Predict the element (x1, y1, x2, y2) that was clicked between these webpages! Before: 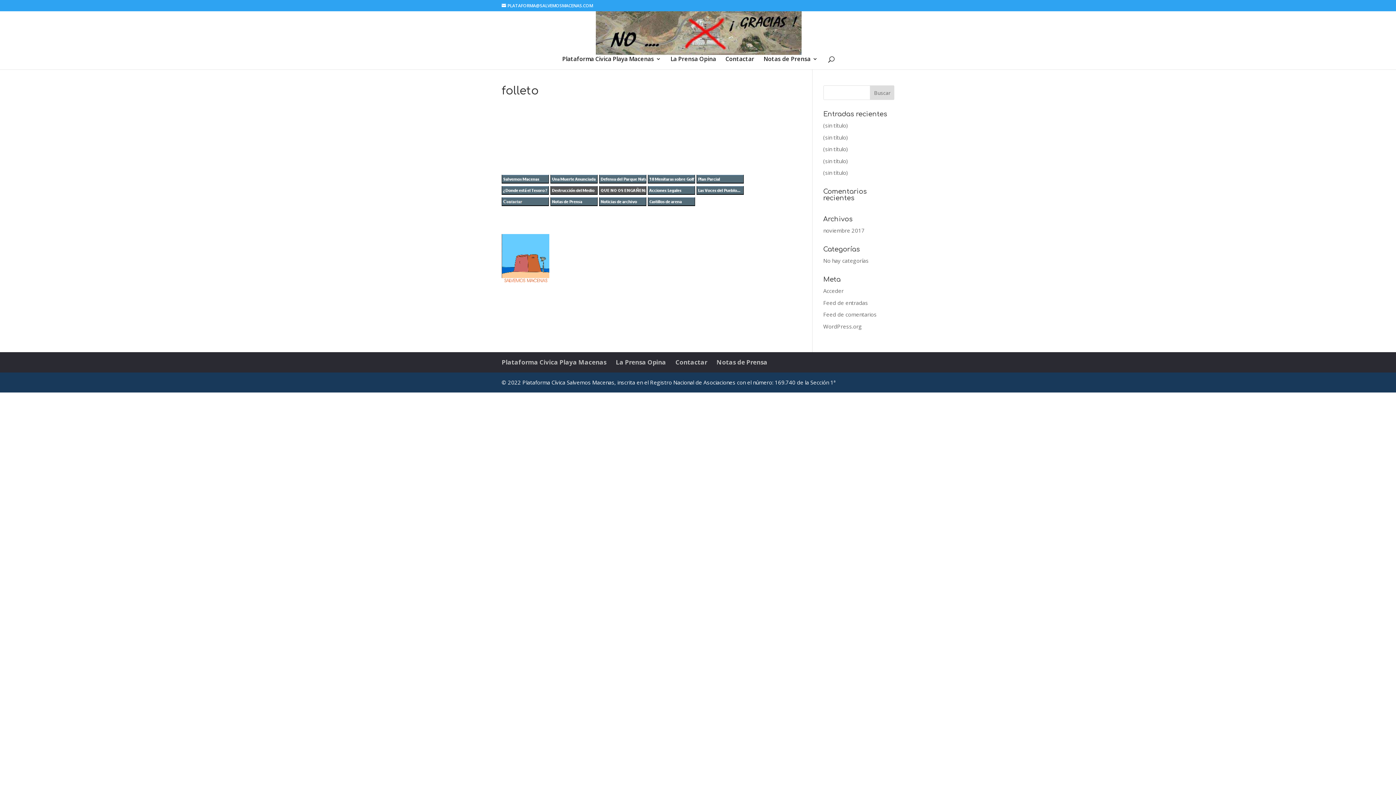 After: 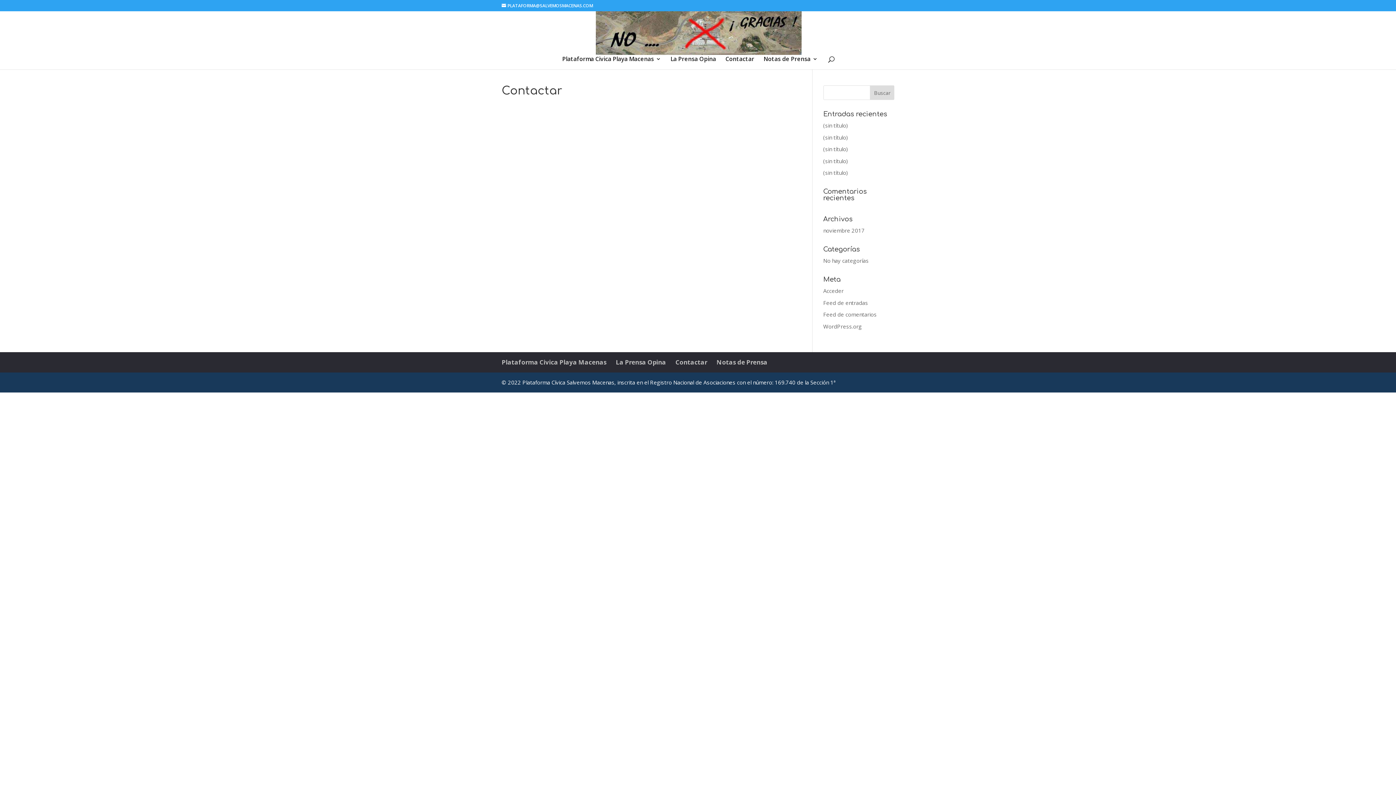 Action: bbox: (501, 200, 549, 207)